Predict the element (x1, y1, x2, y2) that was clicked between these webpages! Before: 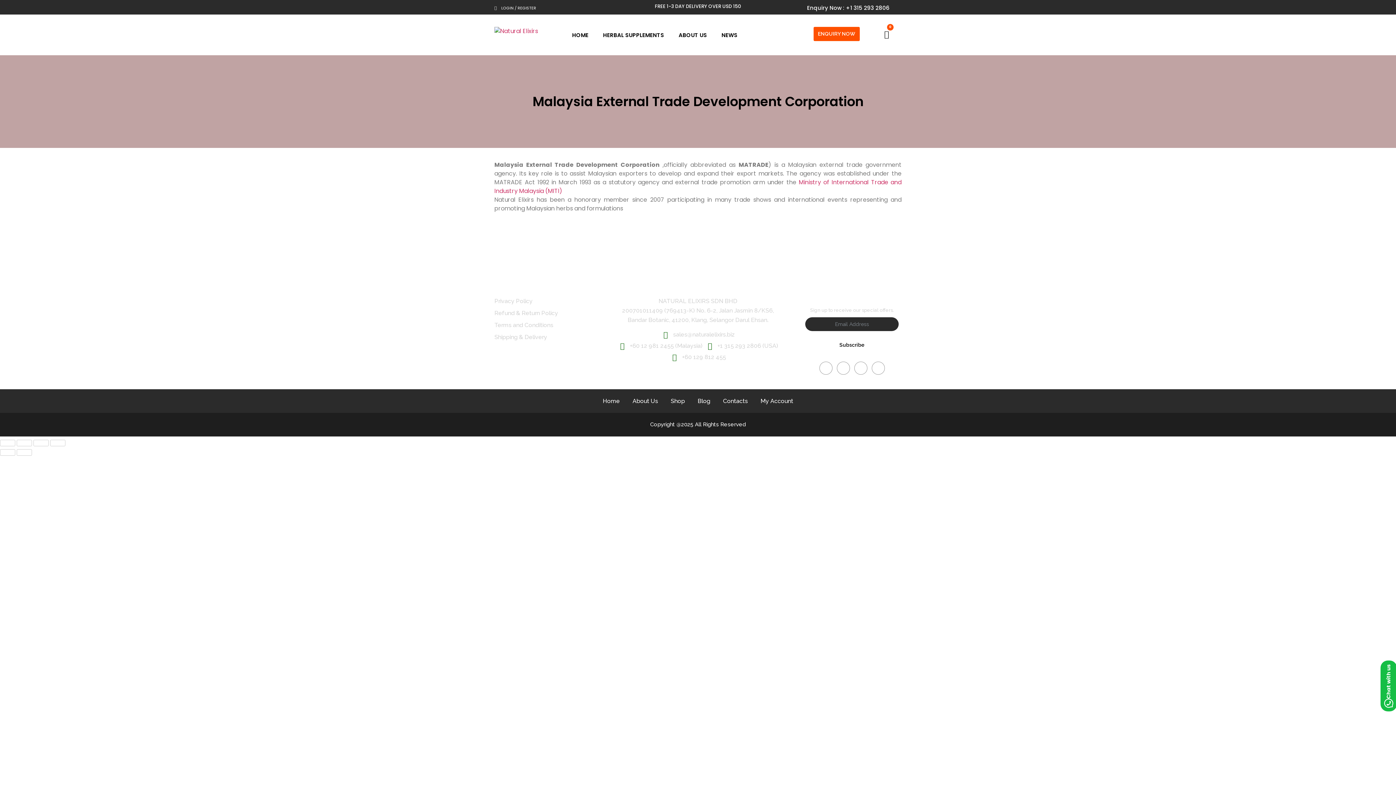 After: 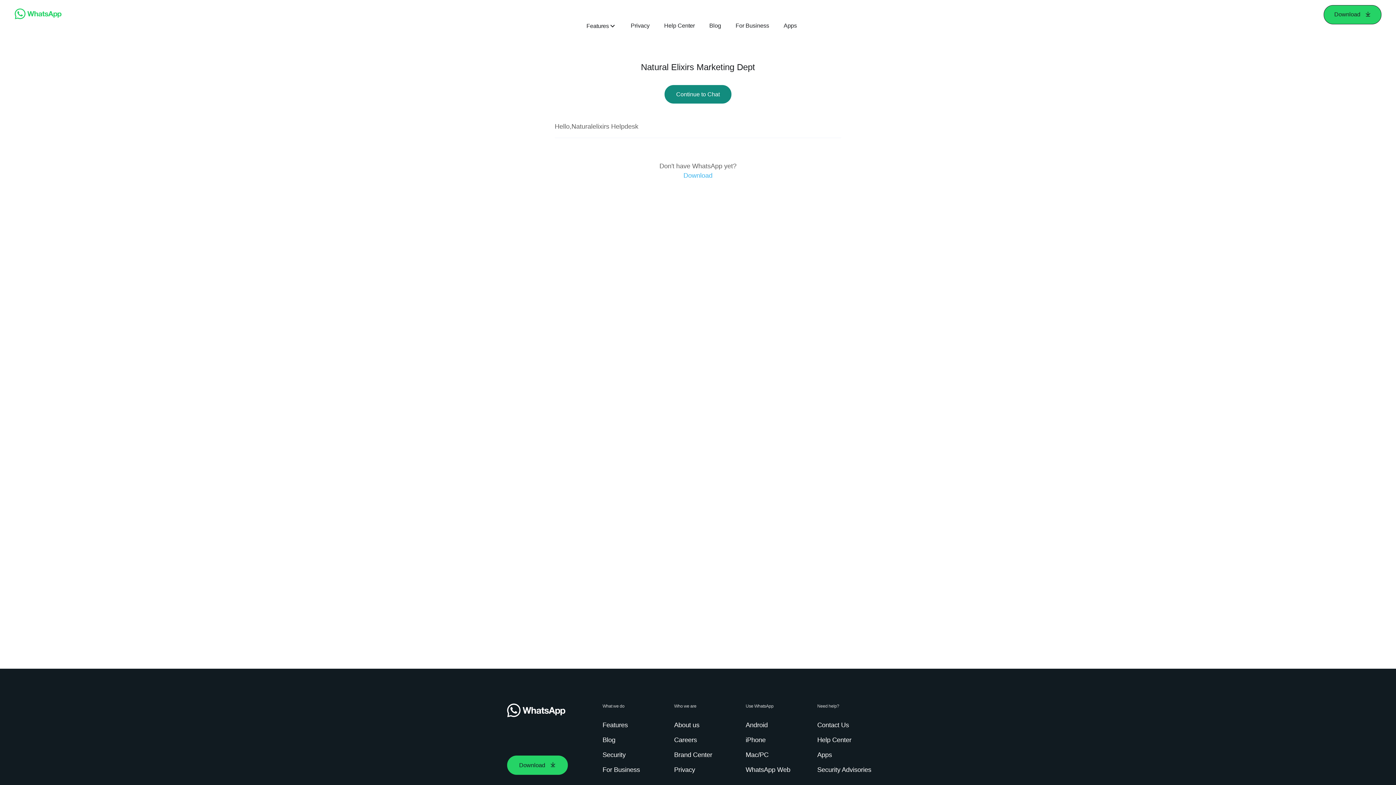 Action: label: Chat with us bbox: (1380, 660, 1397, 711)